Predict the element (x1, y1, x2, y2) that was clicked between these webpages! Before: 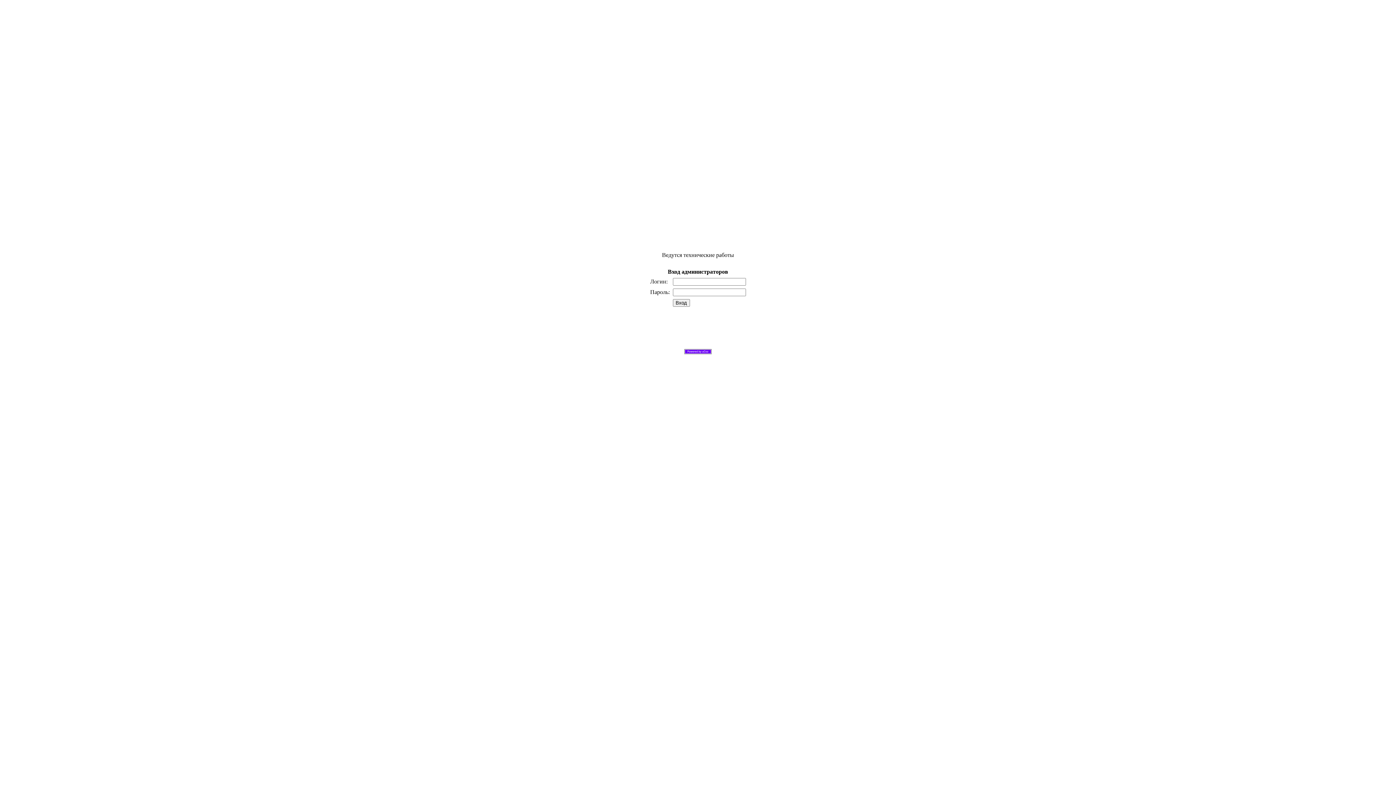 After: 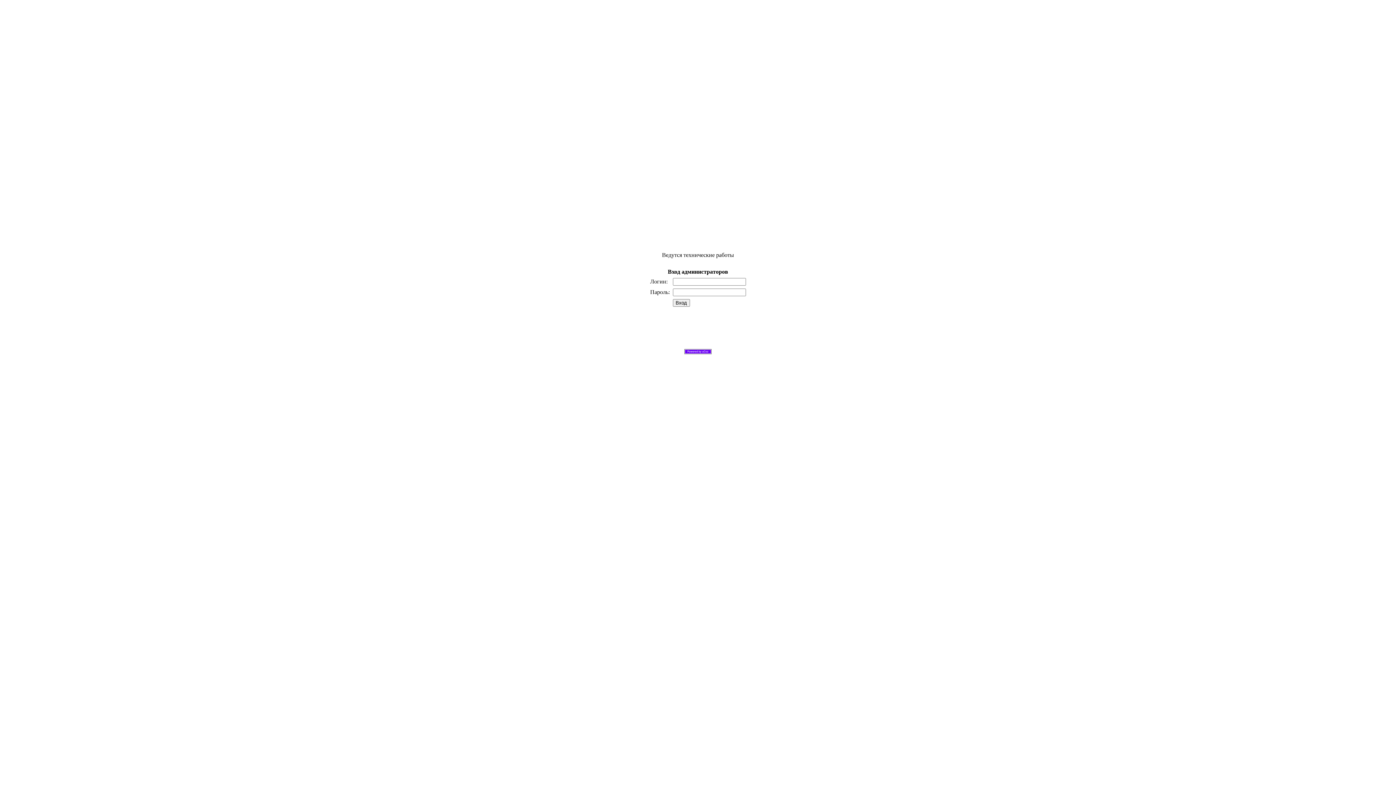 Action: bbox: (672, 299, 690, 306) label: Вход